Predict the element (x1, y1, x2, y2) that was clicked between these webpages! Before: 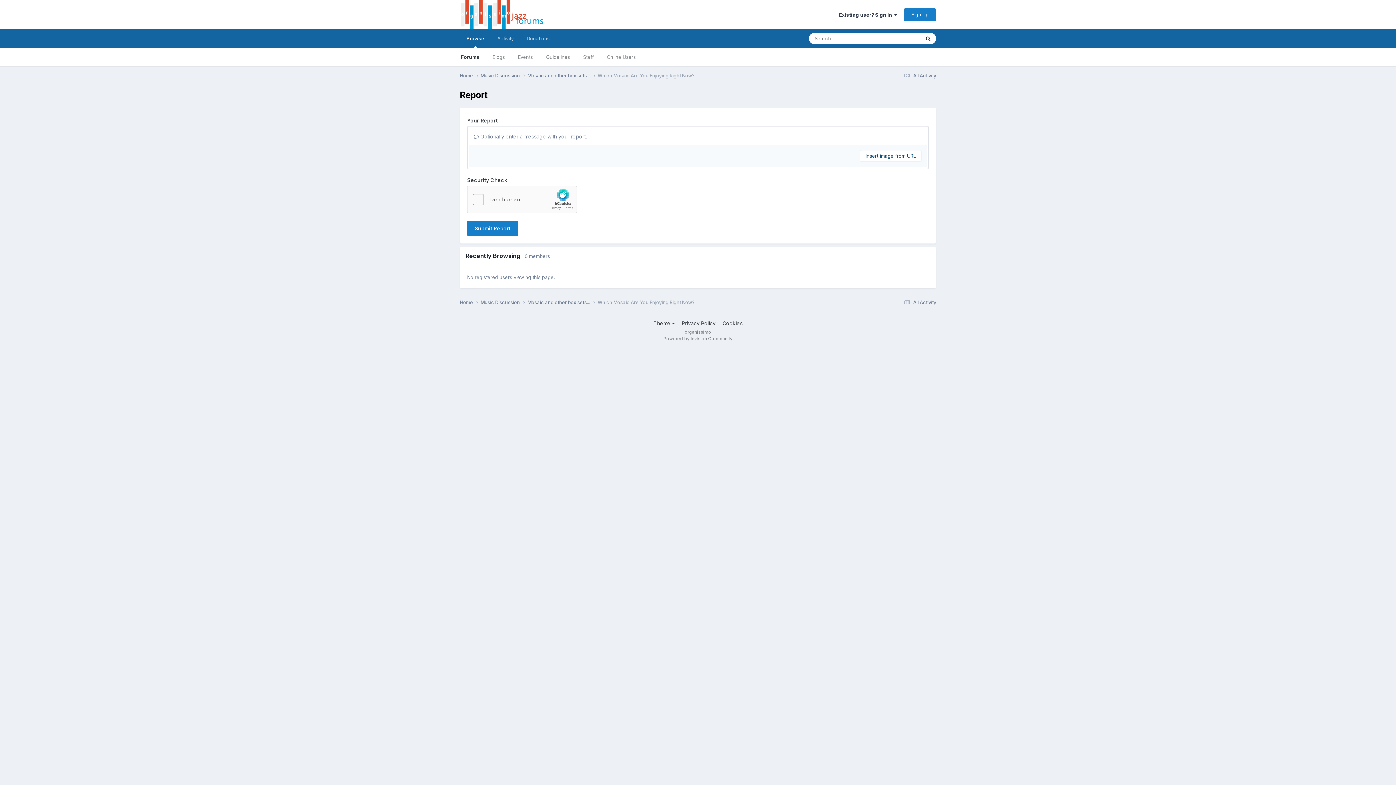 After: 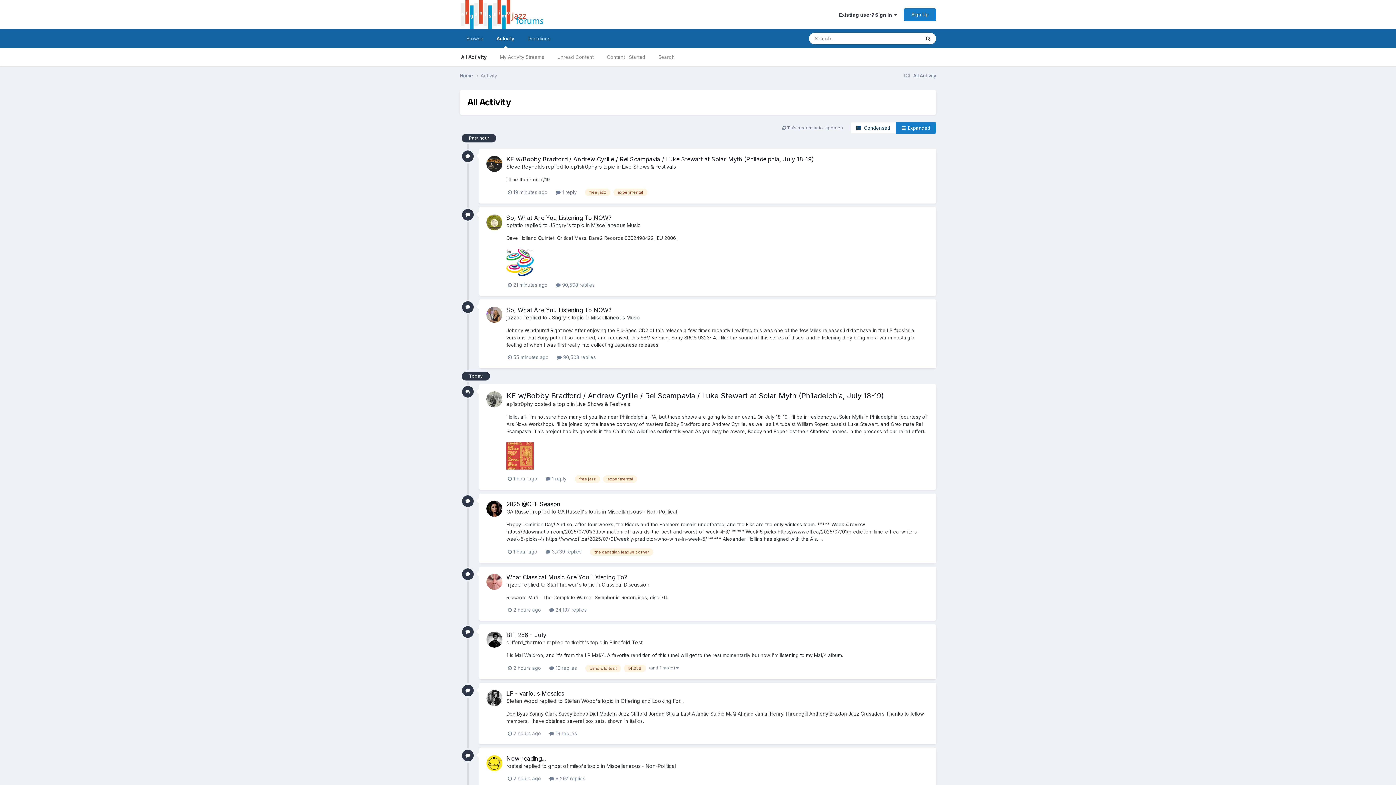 Action: bbox: (902, 299, 936, 305) label:  All Activity